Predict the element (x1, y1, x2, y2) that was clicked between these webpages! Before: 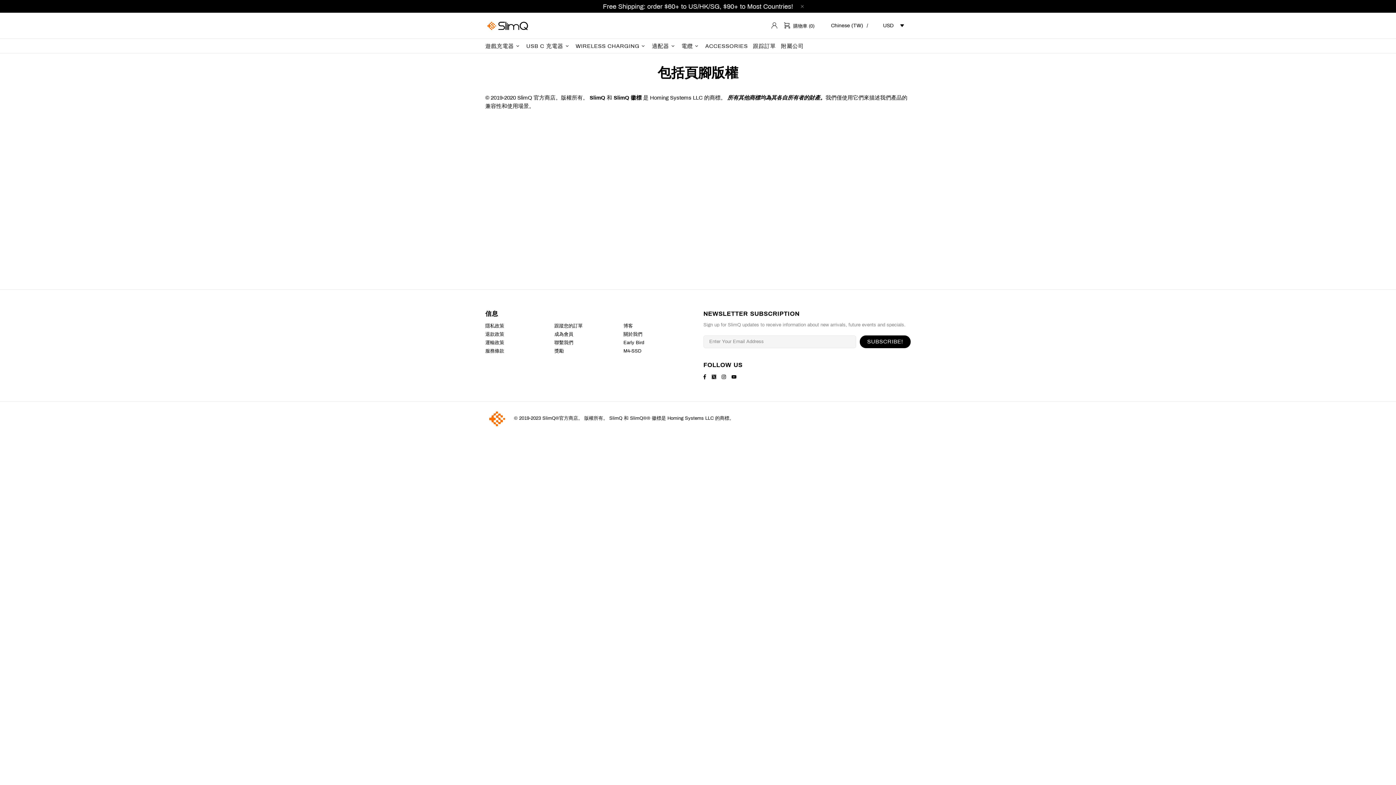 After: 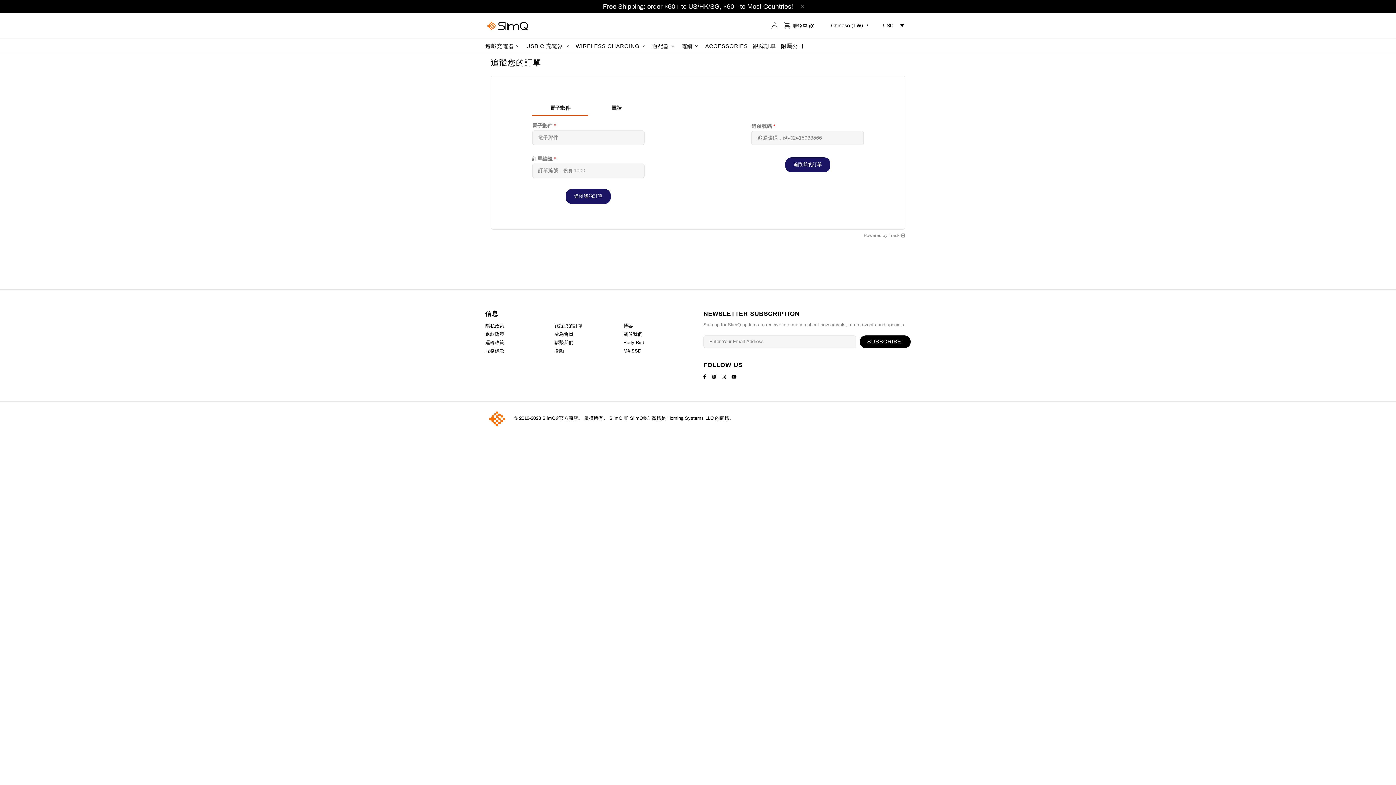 Action: bbox: (554, 323, 582, 329) label: 跟蹤您的訂單